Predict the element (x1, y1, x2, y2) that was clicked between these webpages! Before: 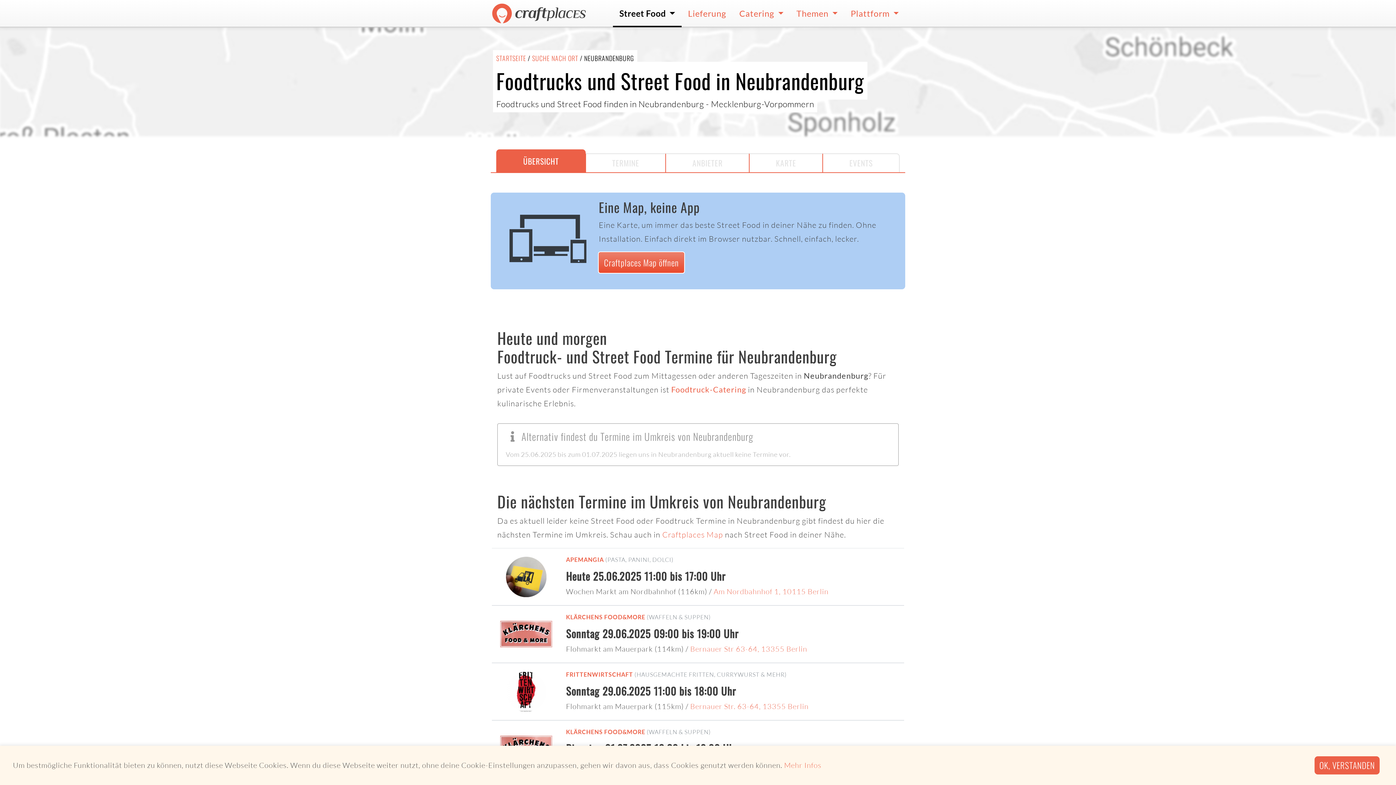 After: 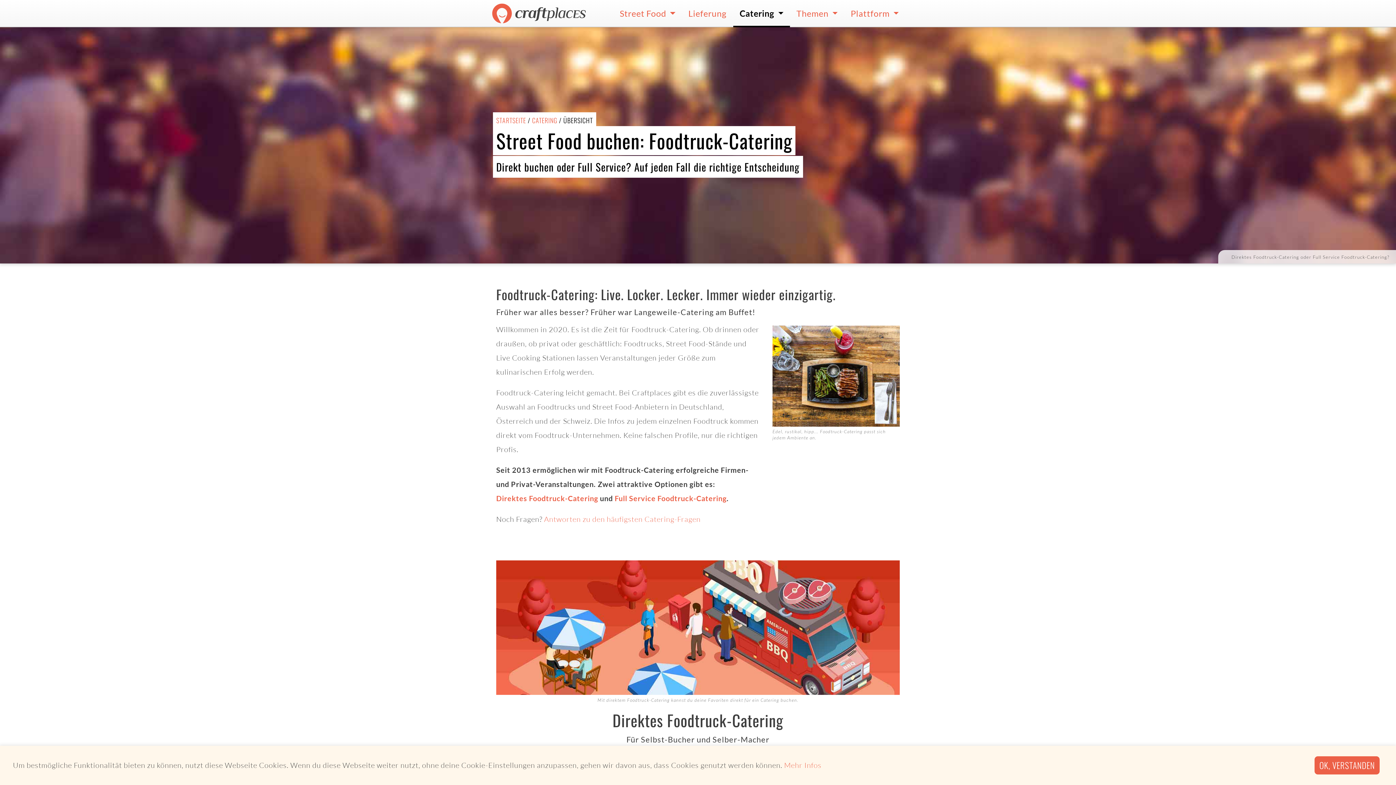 Action: bbox: (671, 383, 746, 396) label: Foodtruck-Catering